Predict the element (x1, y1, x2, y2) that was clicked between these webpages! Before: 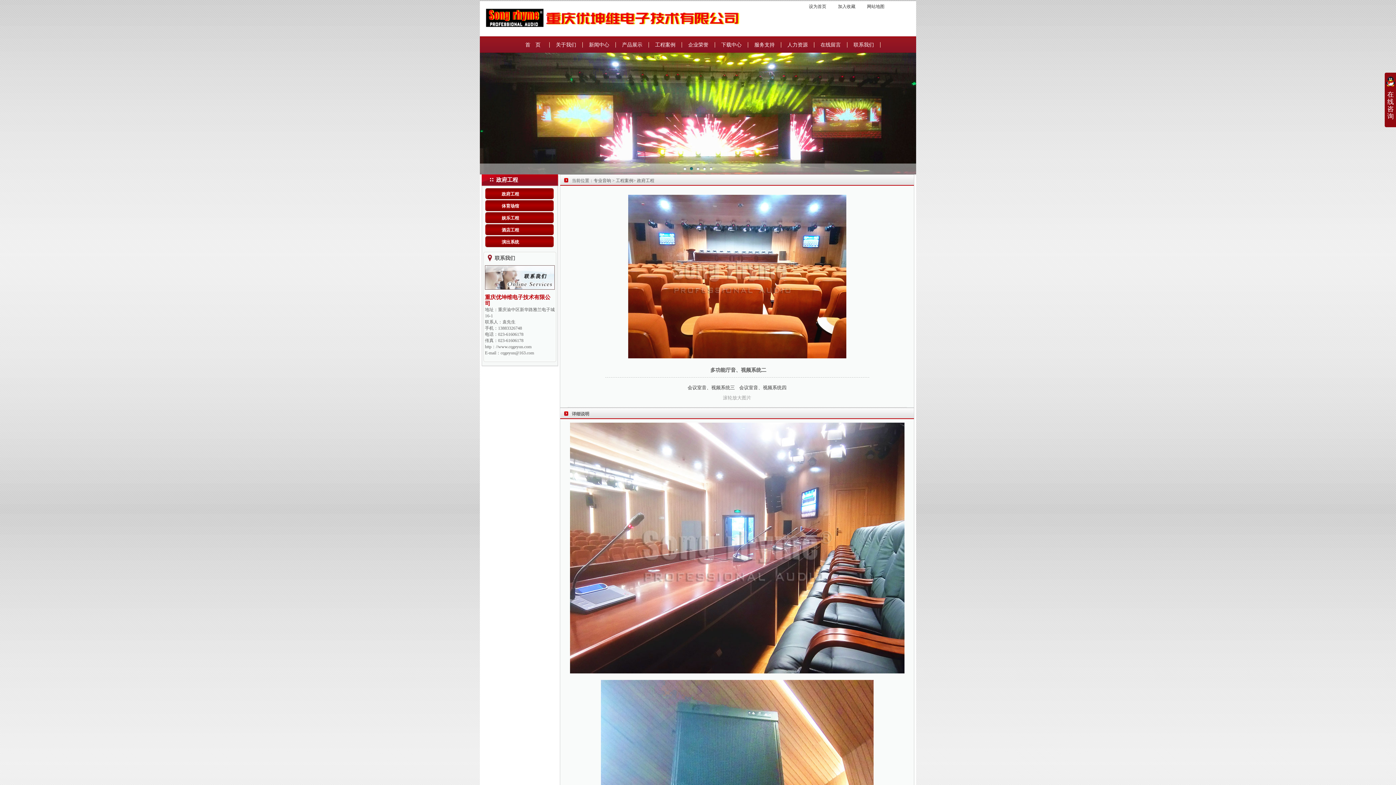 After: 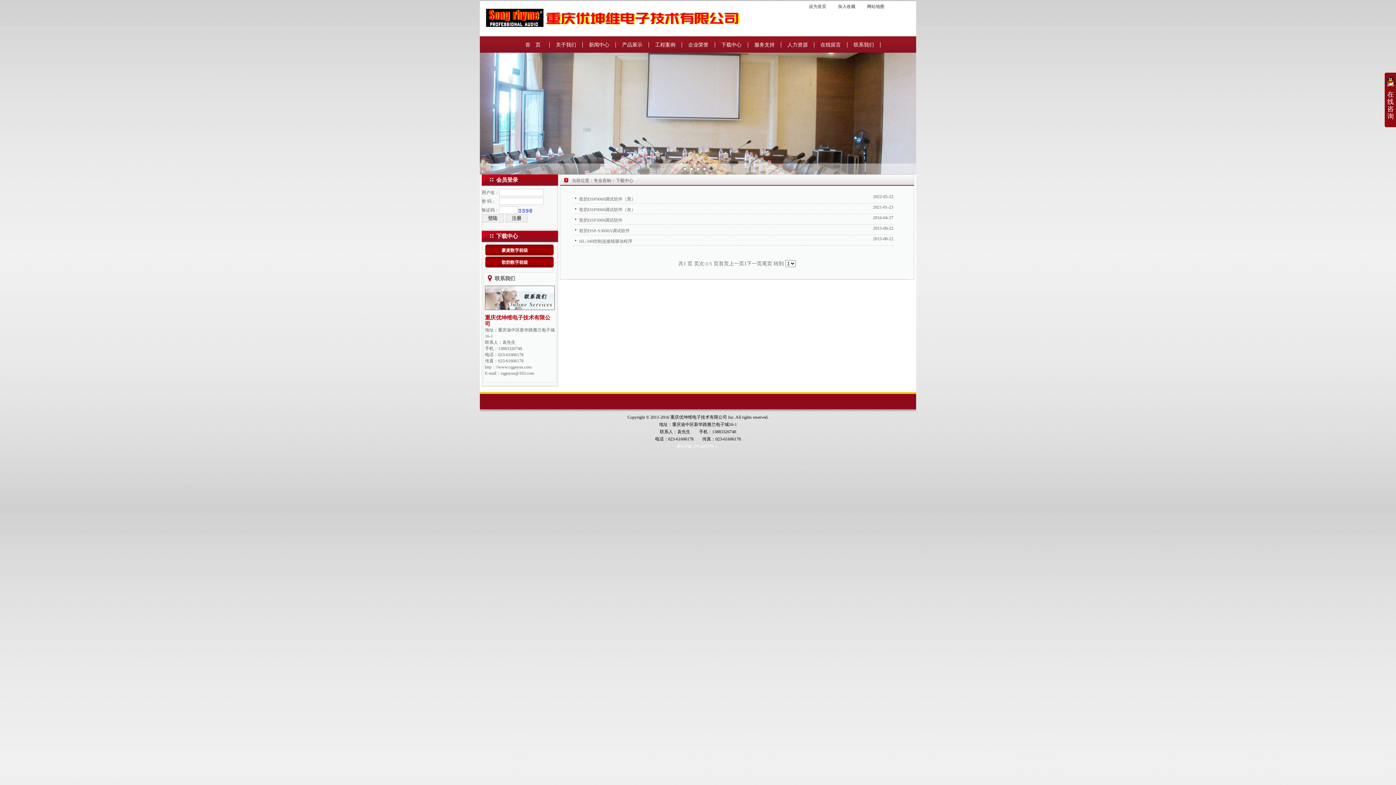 Action: bbox: (717, 40, 745, 49) label: 下载中心